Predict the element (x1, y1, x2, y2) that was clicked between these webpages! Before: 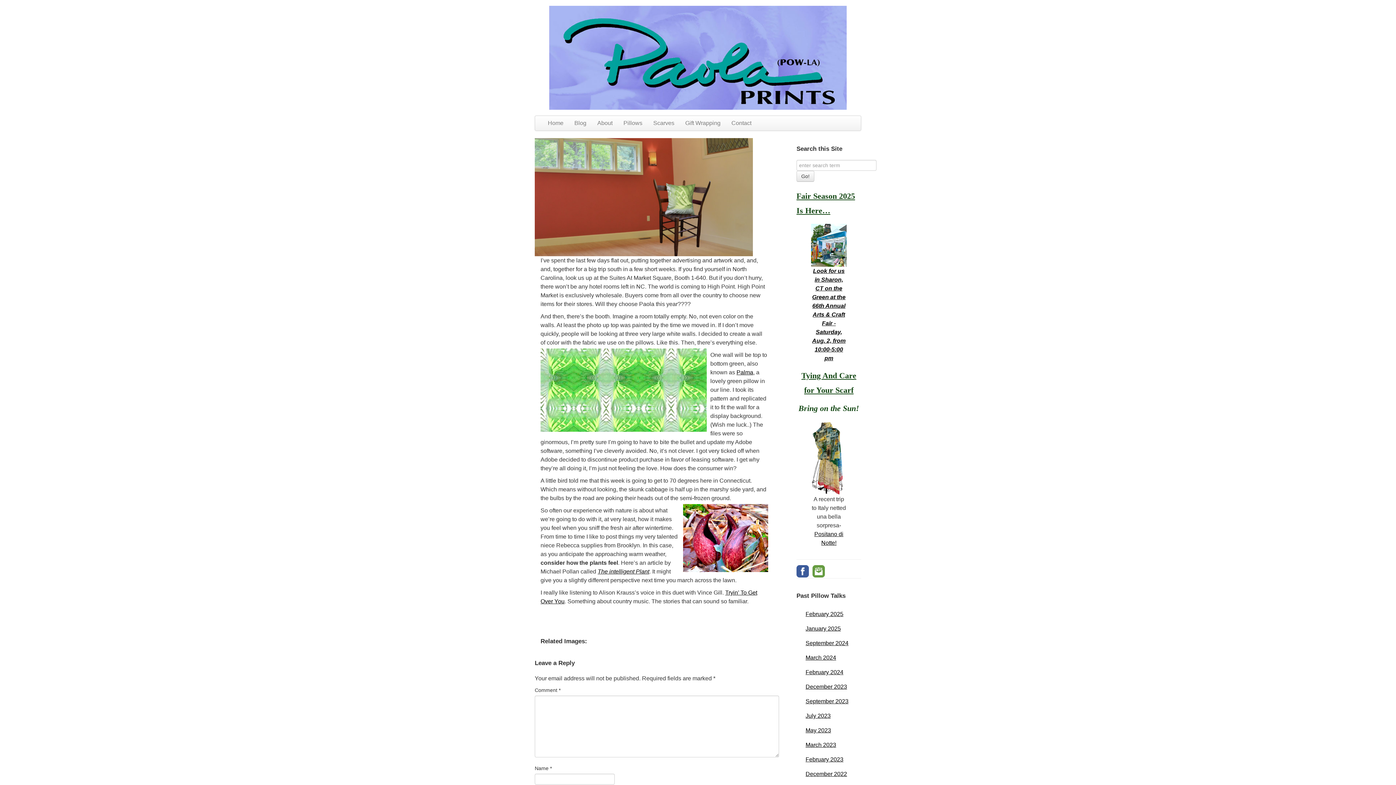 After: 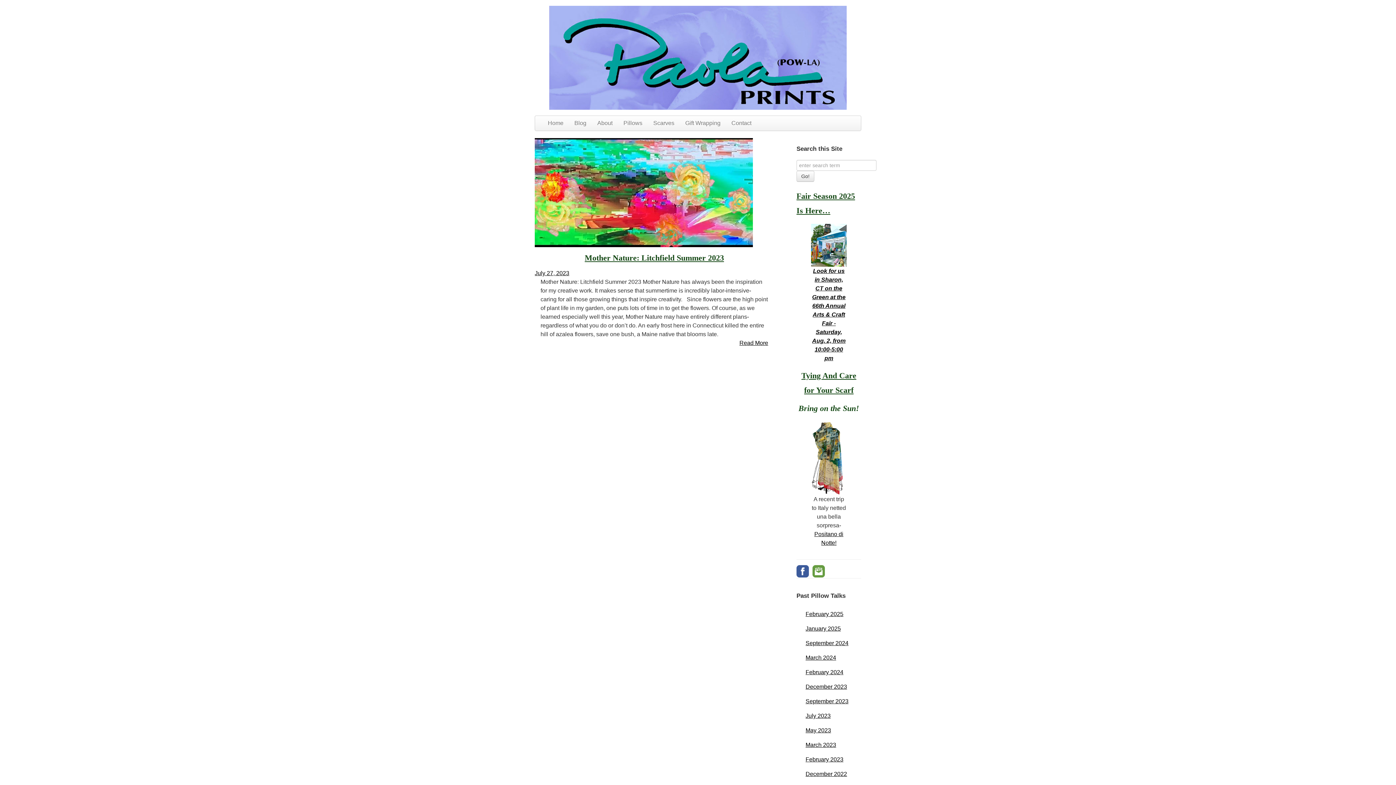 Action: bbox: (805, 709, 861, 723) label: July 2023